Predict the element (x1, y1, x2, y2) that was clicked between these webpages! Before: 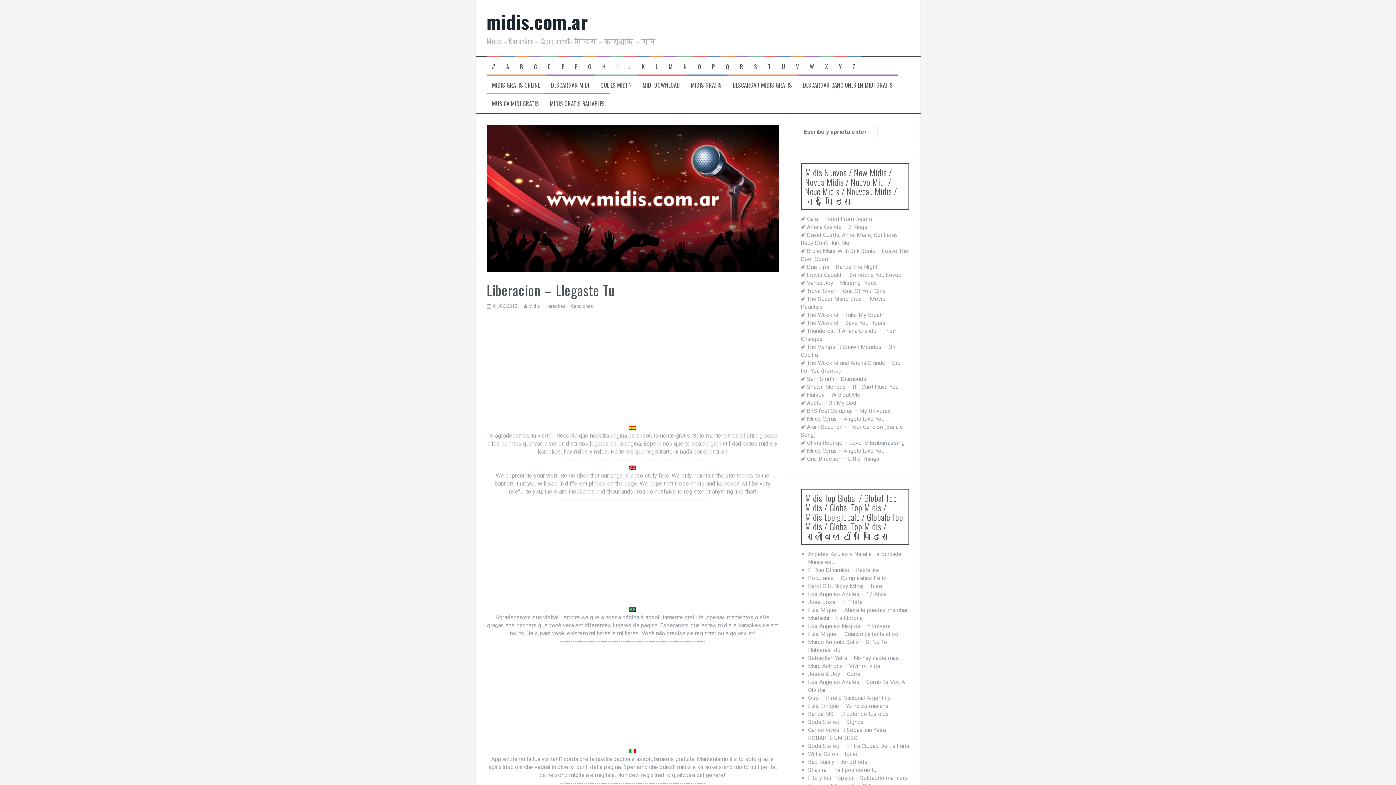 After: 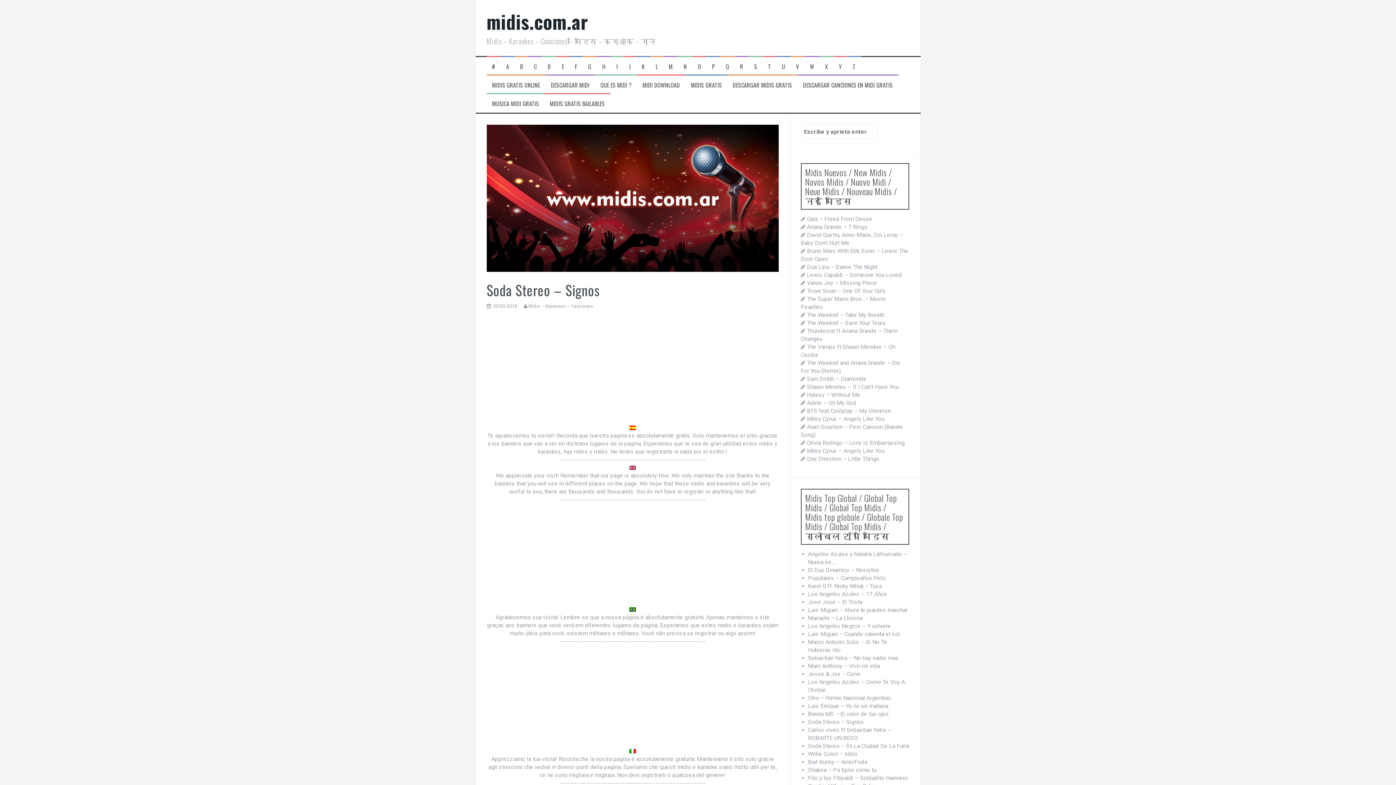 Action: label: Soda Stereo – Signos bbox: (808, 718, 864, 725)